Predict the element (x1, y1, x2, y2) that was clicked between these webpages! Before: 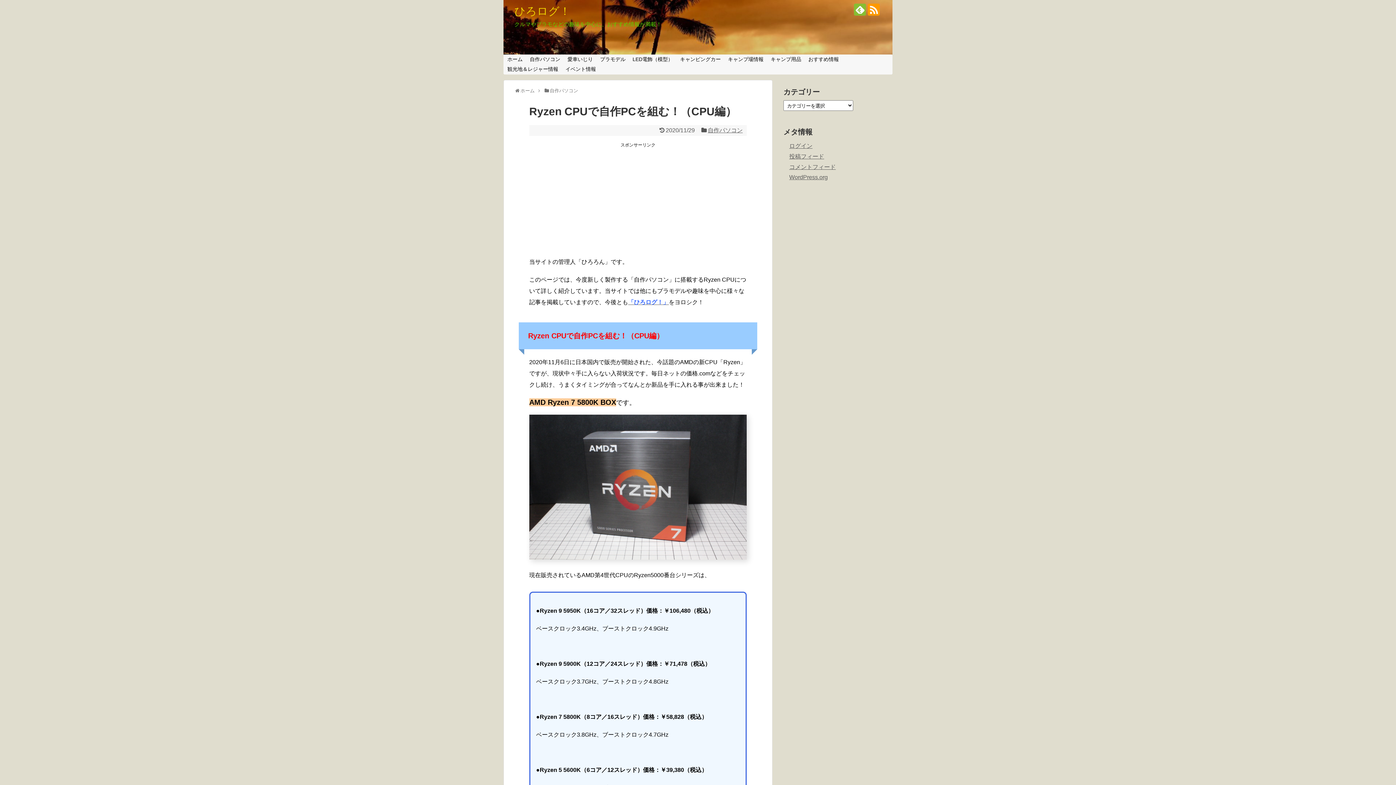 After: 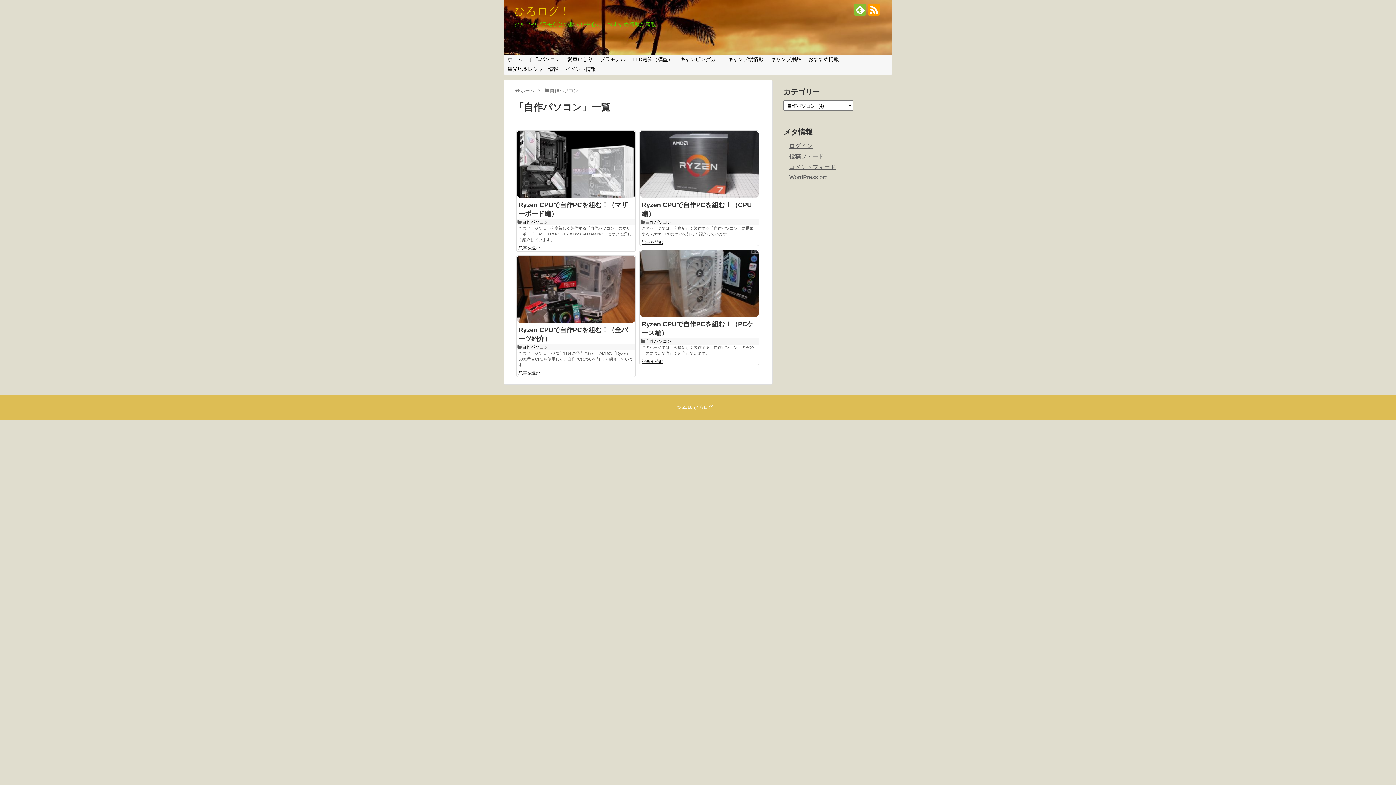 Action: bbox: (549, 87, 578, 93) label: 自作パソコン